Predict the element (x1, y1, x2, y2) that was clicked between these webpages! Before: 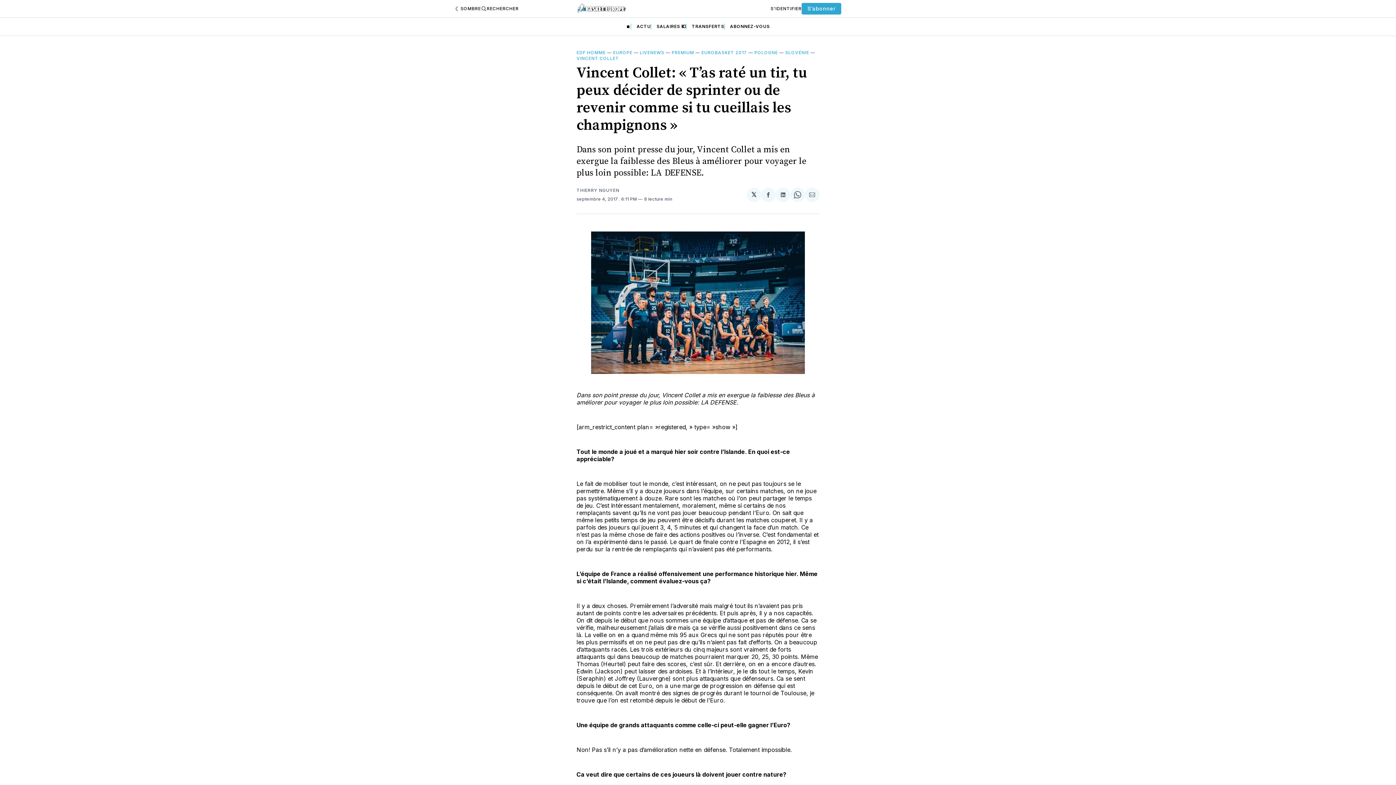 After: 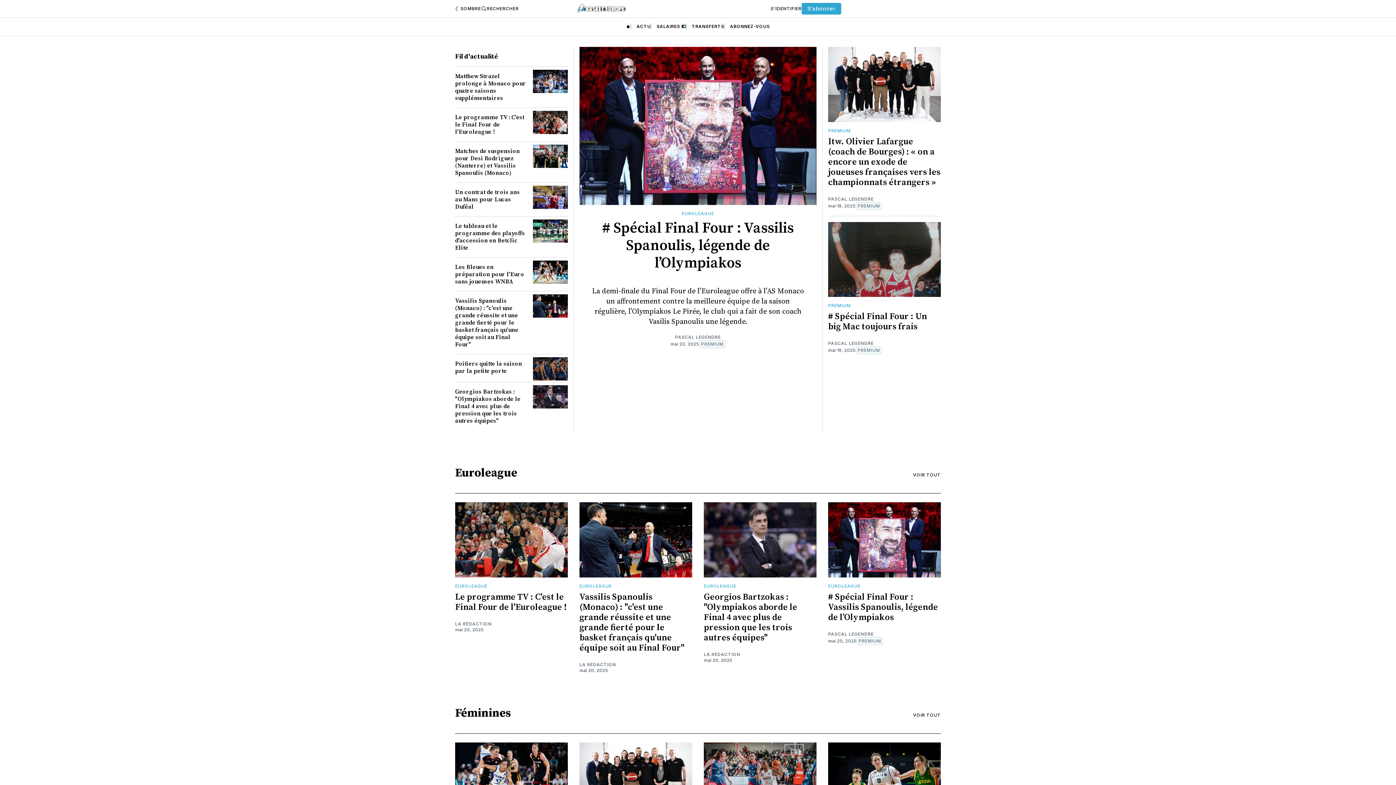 Action: bbox: (575, 0, 627, 17)